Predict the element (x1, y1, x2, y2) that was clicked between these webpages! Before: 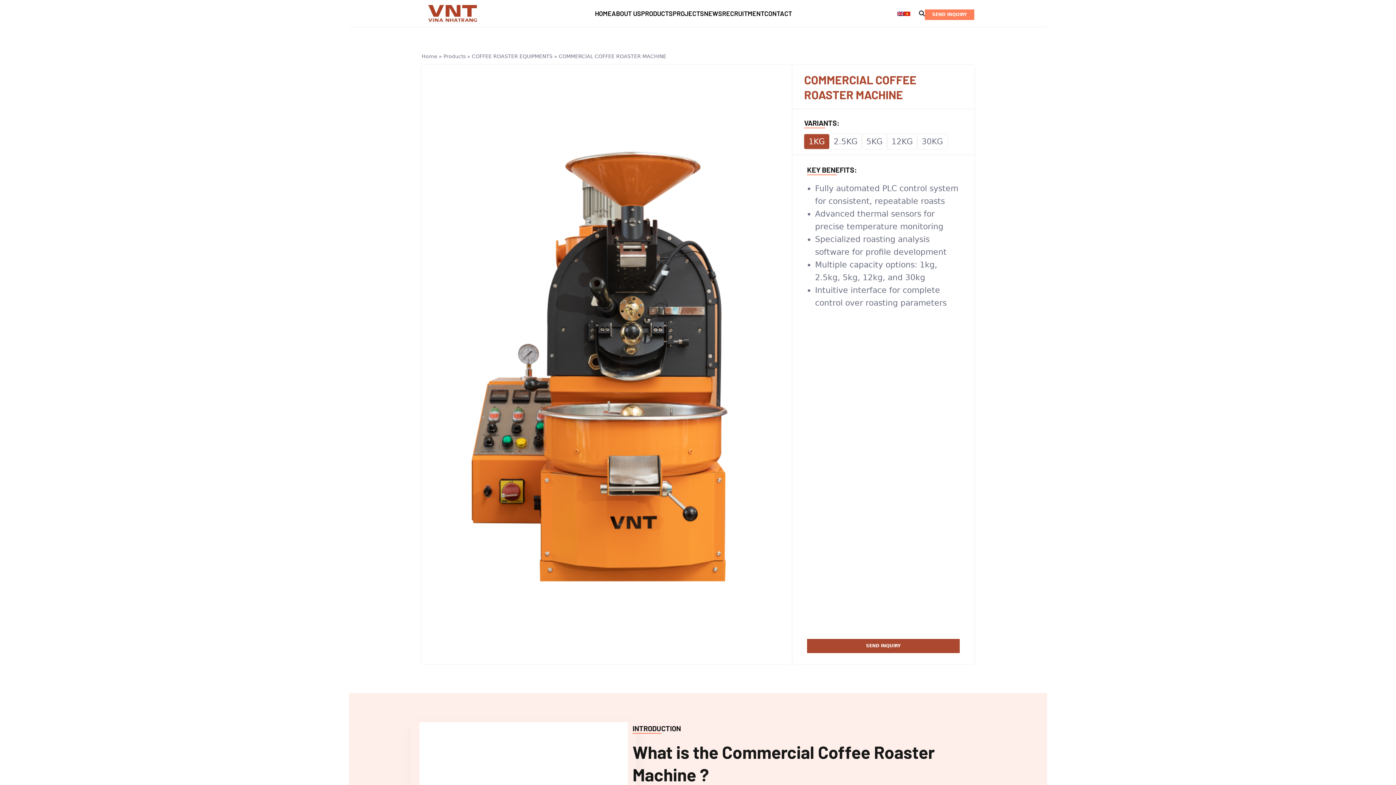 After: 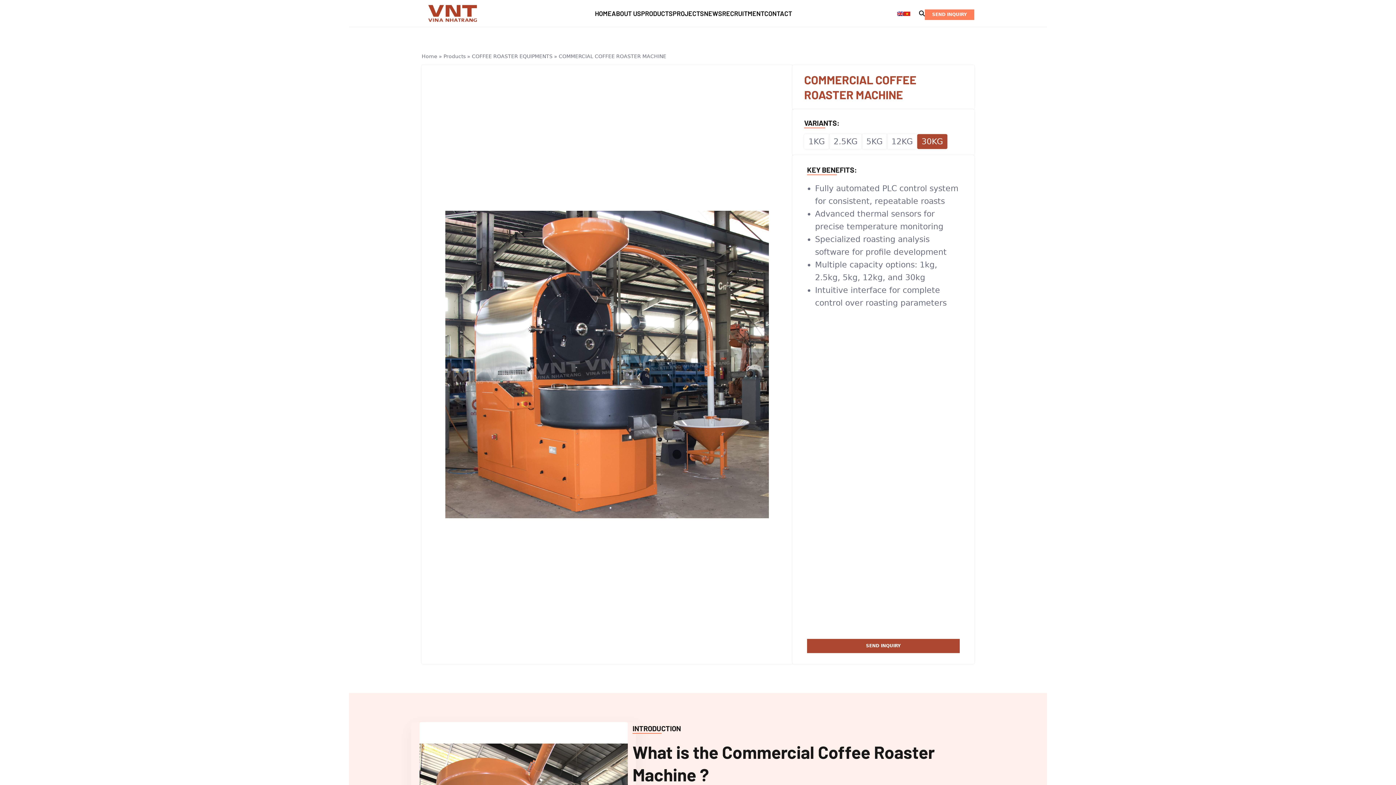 Action: label: 30KG bbox: (917, 134, 947, 149)